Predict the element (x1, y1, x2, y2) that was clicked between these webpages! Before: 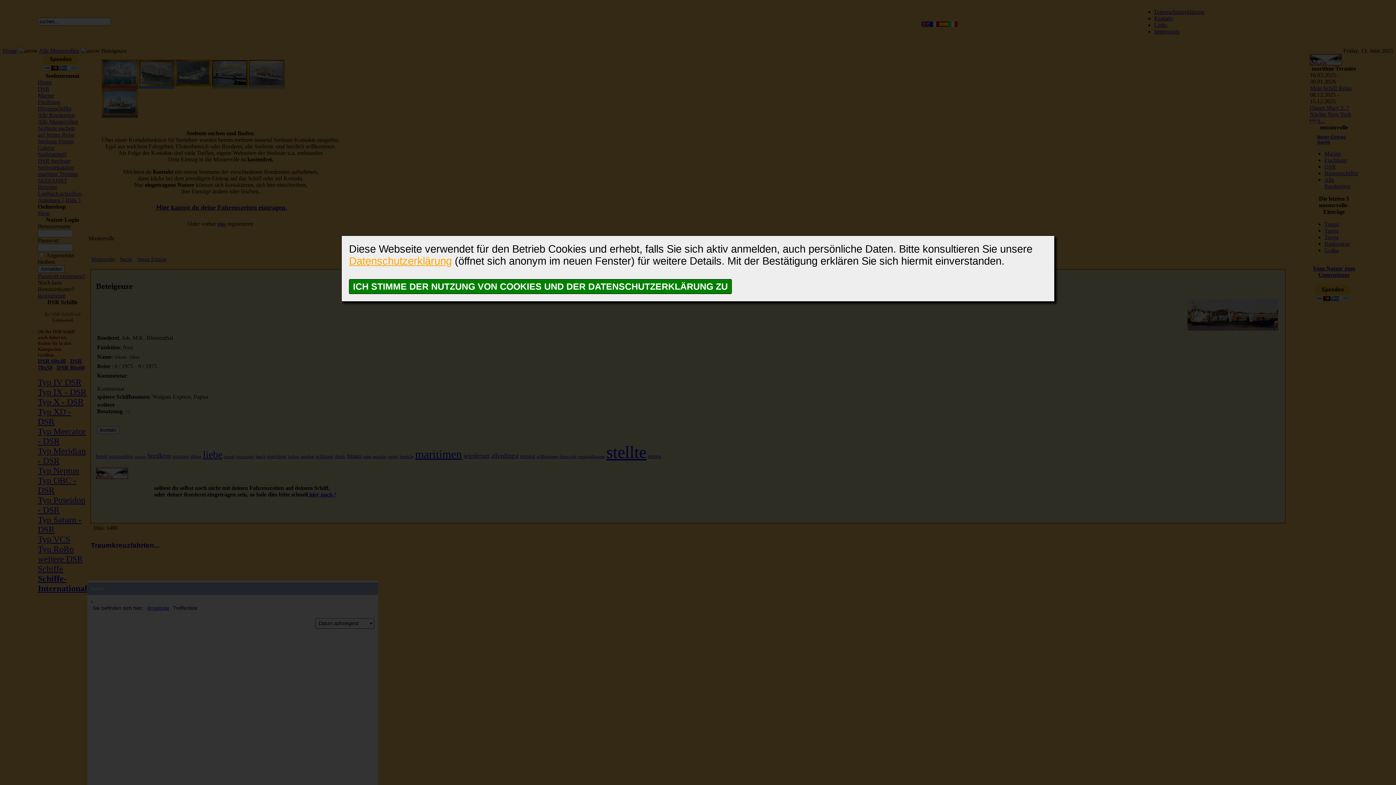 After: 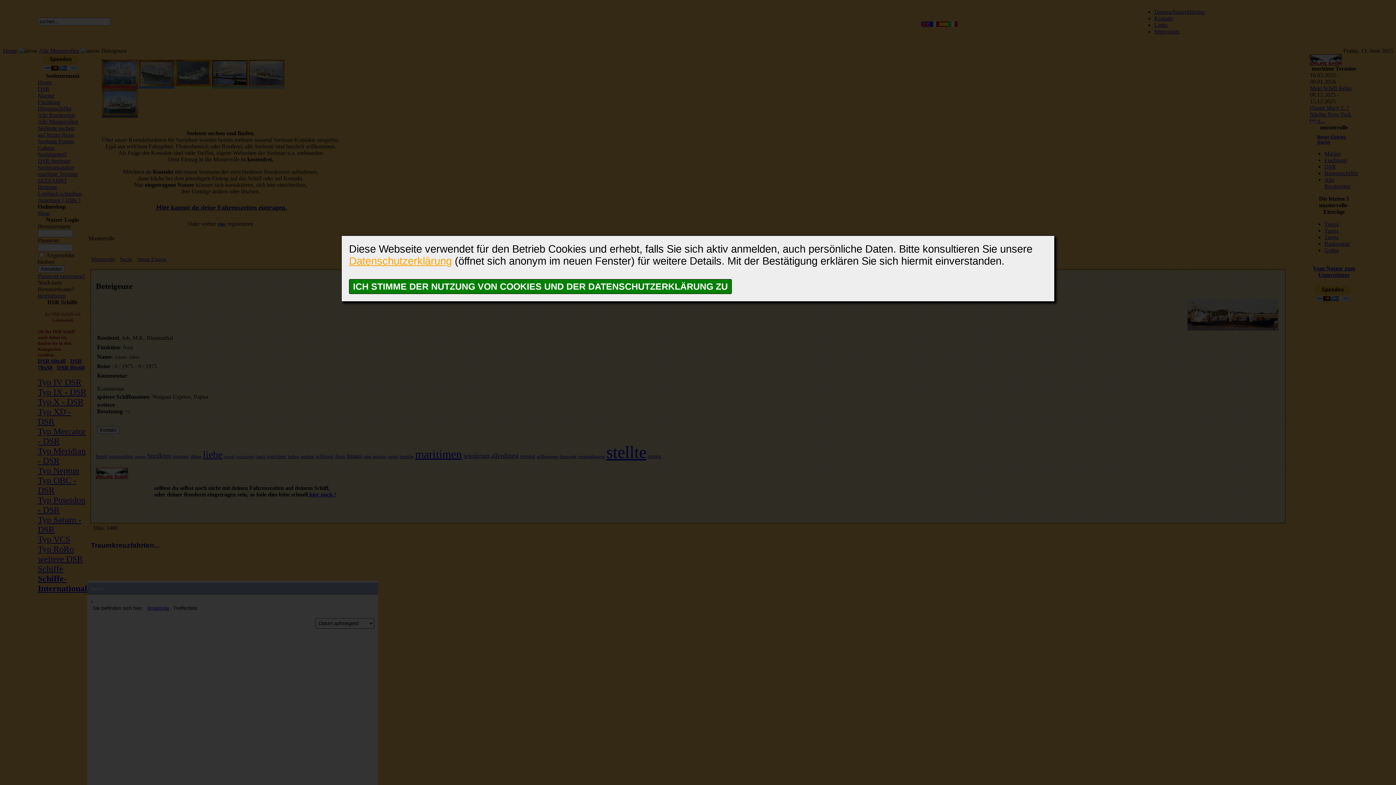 Action: bbox: (349, 255, 452, 266) label: Datenschutzerklärung